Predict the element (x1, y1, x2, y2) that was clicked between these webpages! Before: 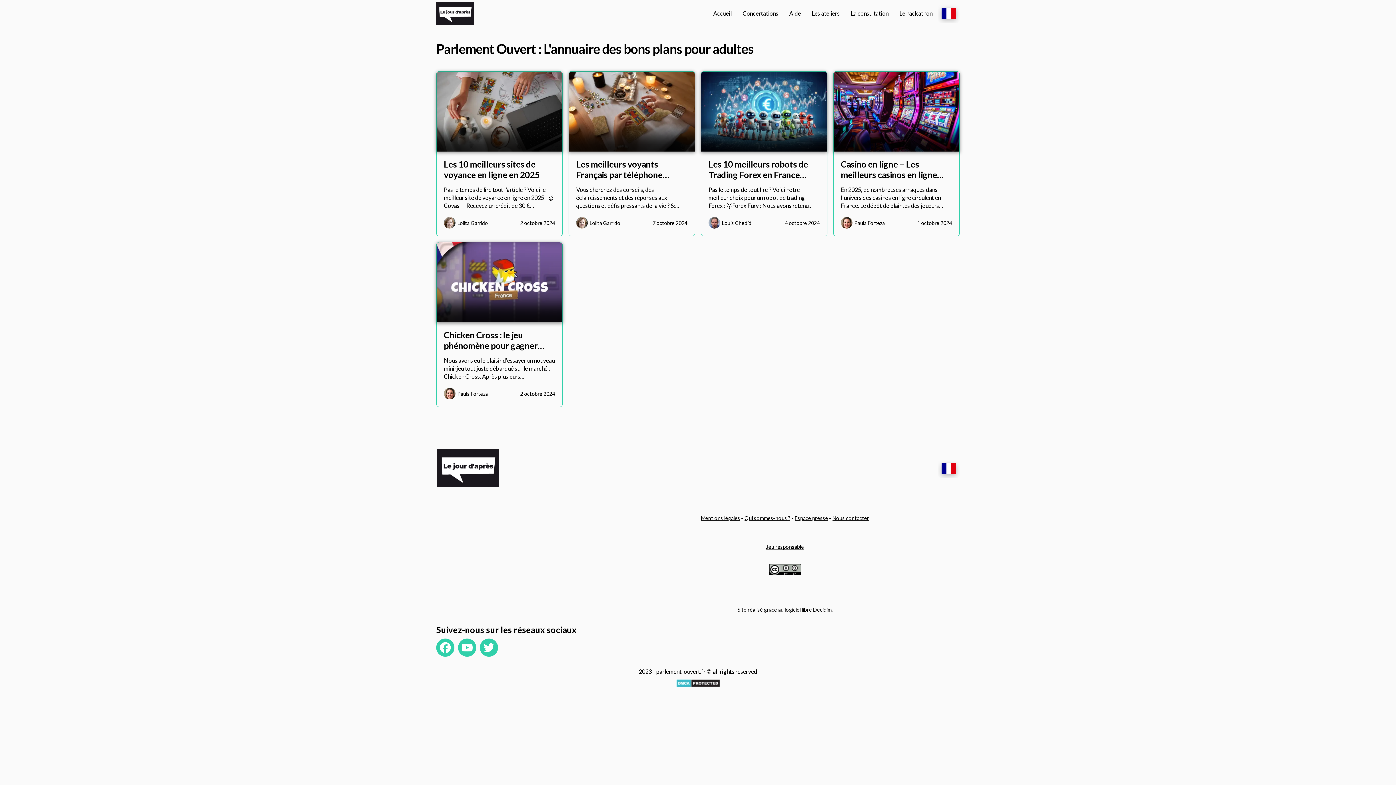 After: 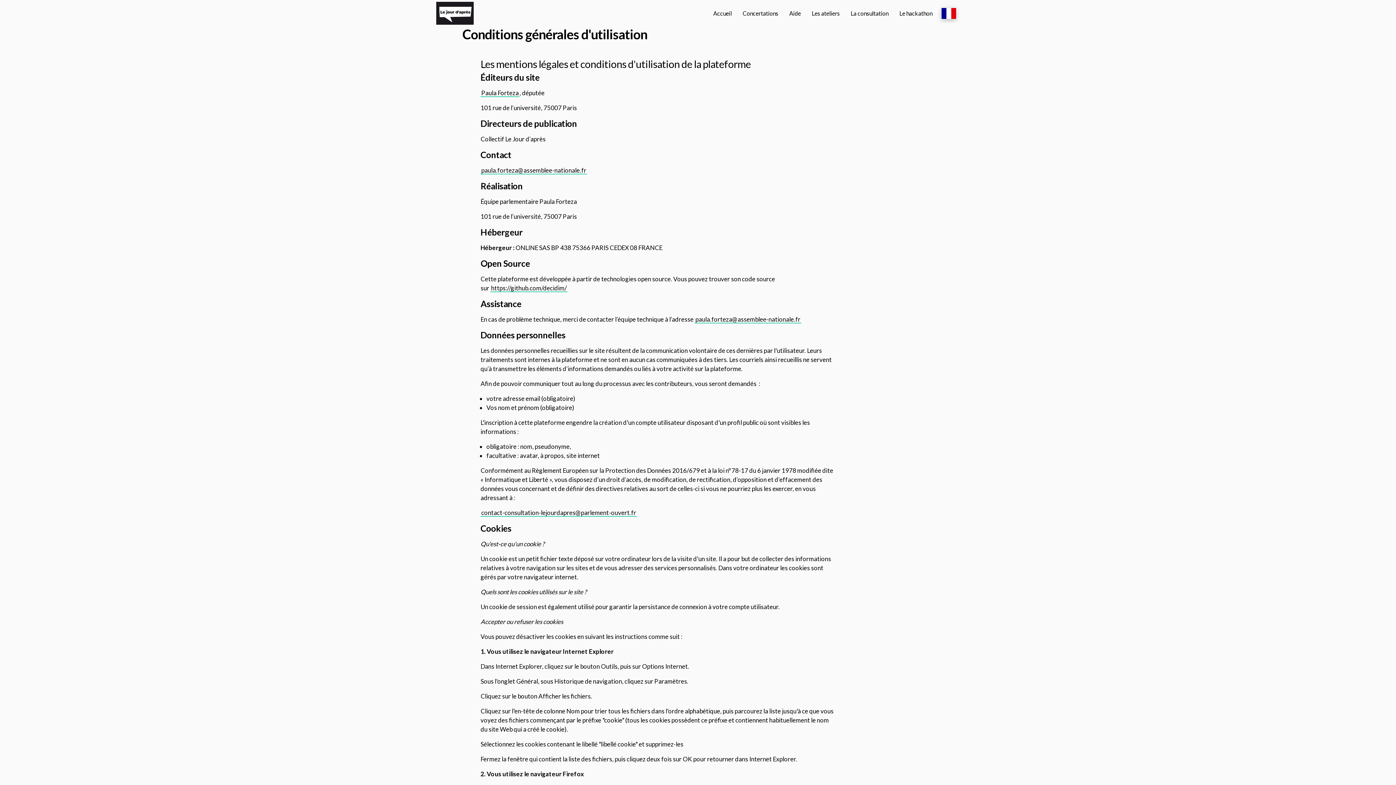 Action: bbox: (701, 515, 740, 521) label: Mentions légales